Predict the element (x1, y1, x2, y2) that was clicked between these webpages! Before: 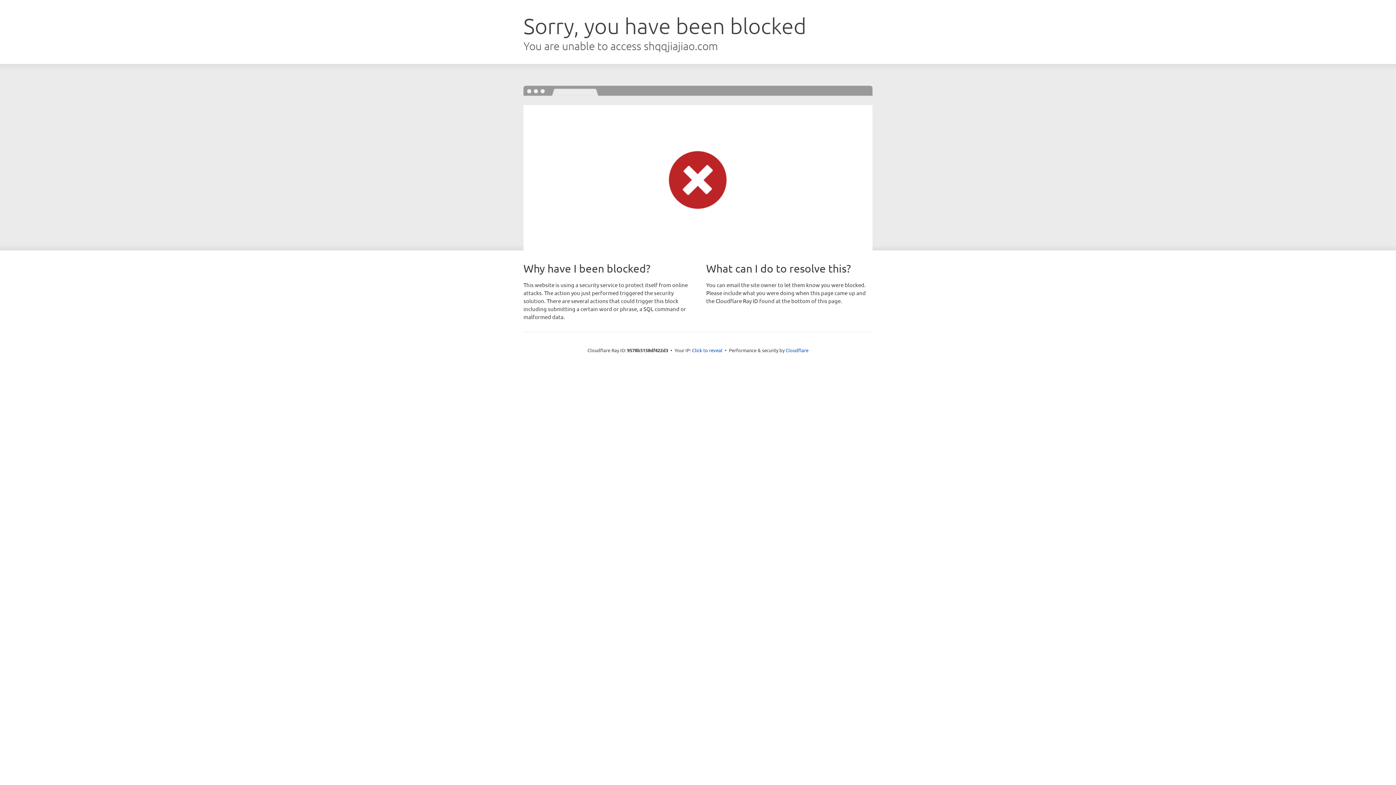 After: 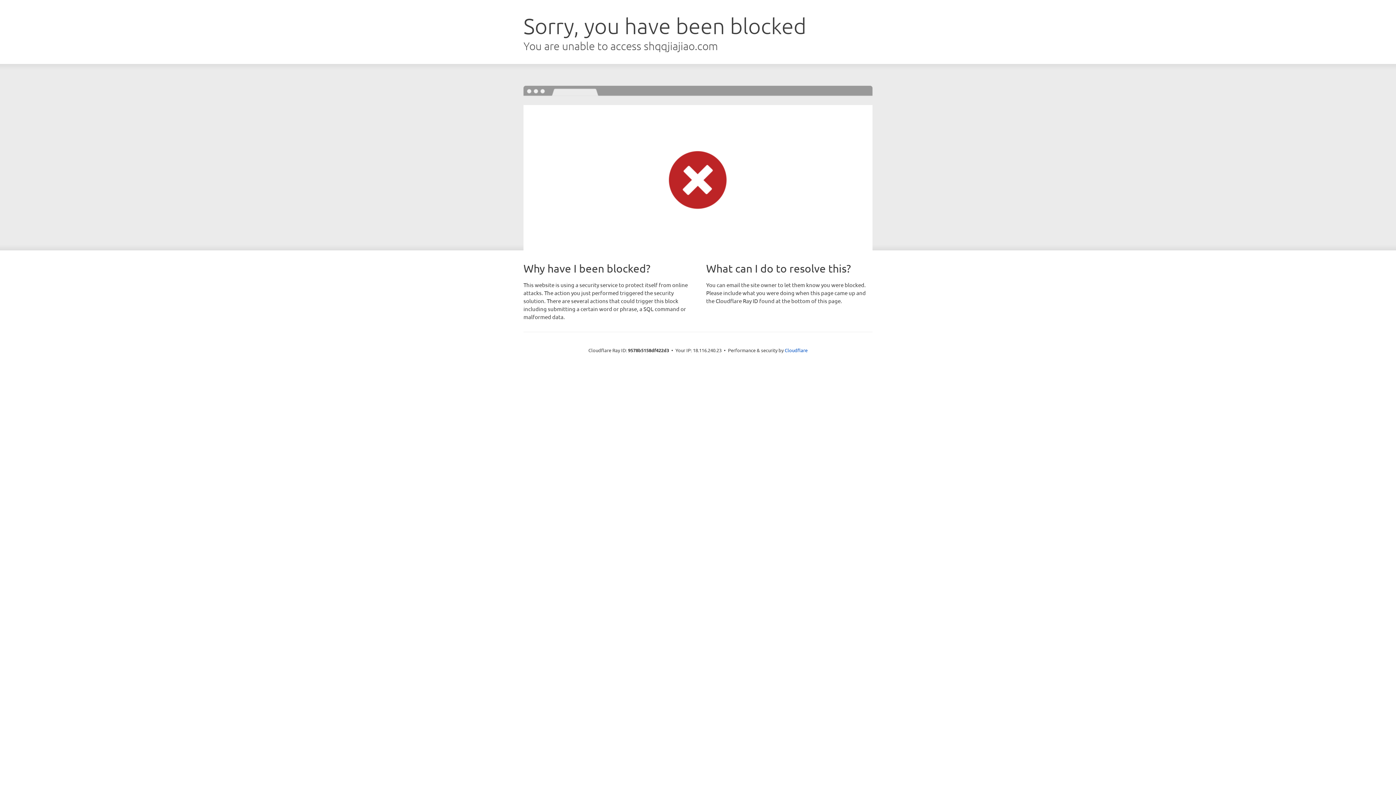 Action: label: Click to reveal bbox: (692, 346, 722, 353)